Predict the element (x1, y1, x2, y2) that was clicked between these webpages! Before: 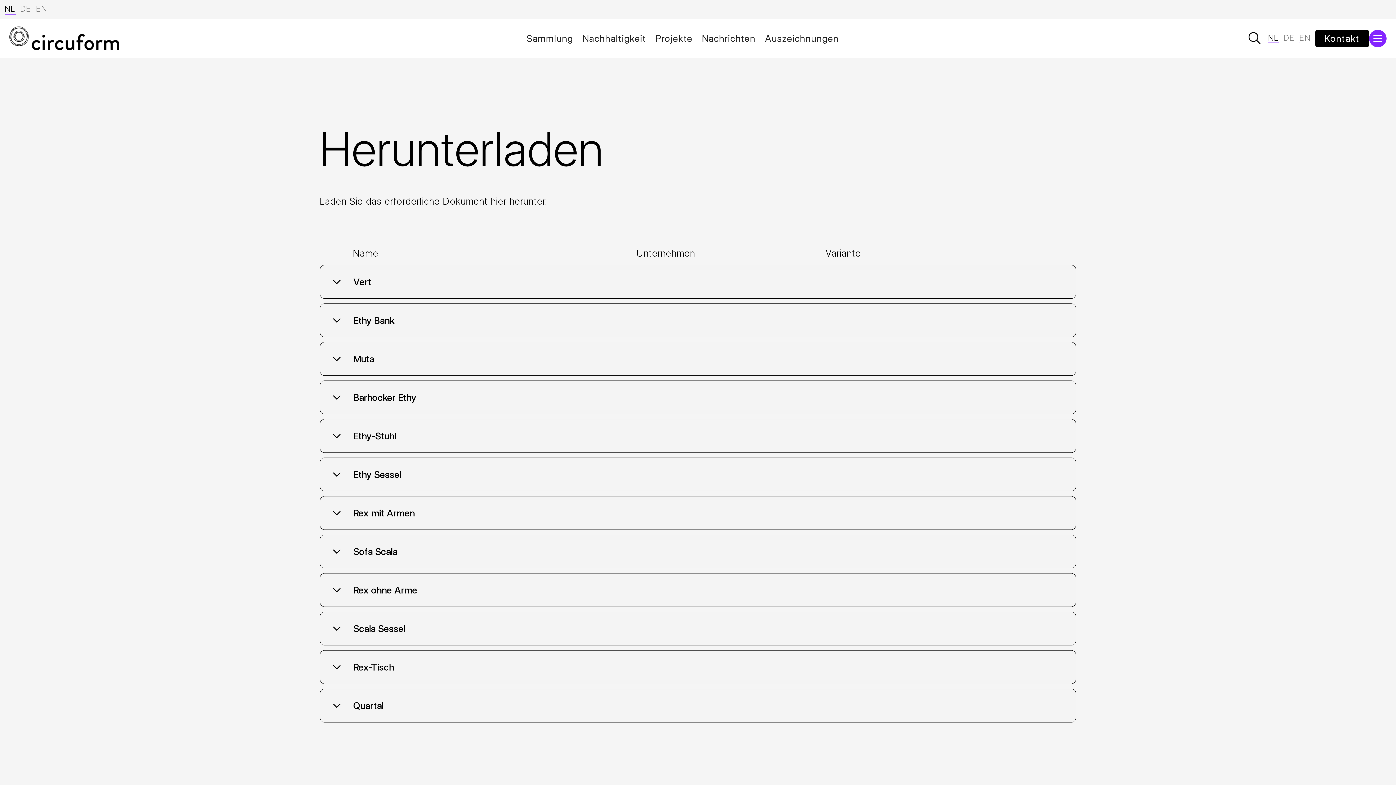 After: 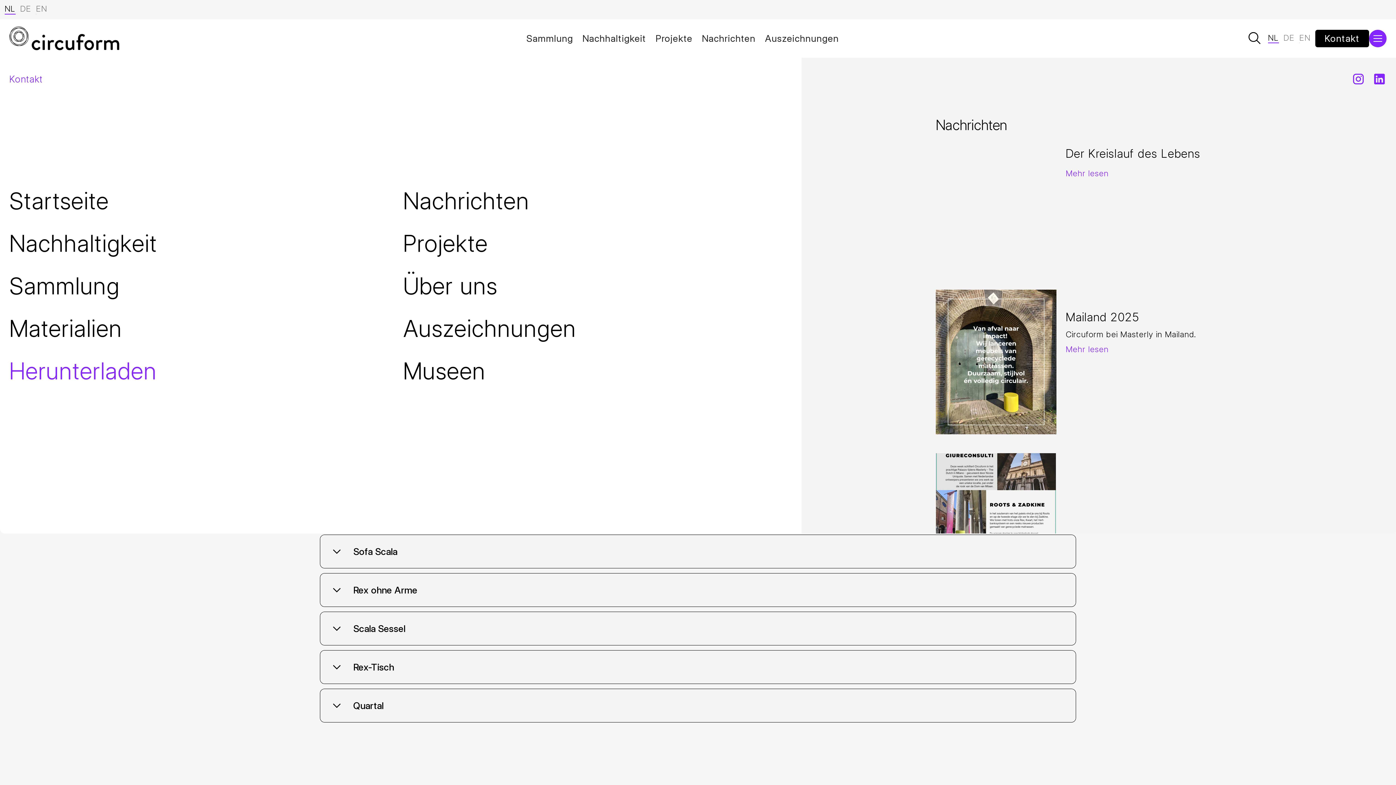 Action: bbox: (1369, 29, 1386, 47) label: menu